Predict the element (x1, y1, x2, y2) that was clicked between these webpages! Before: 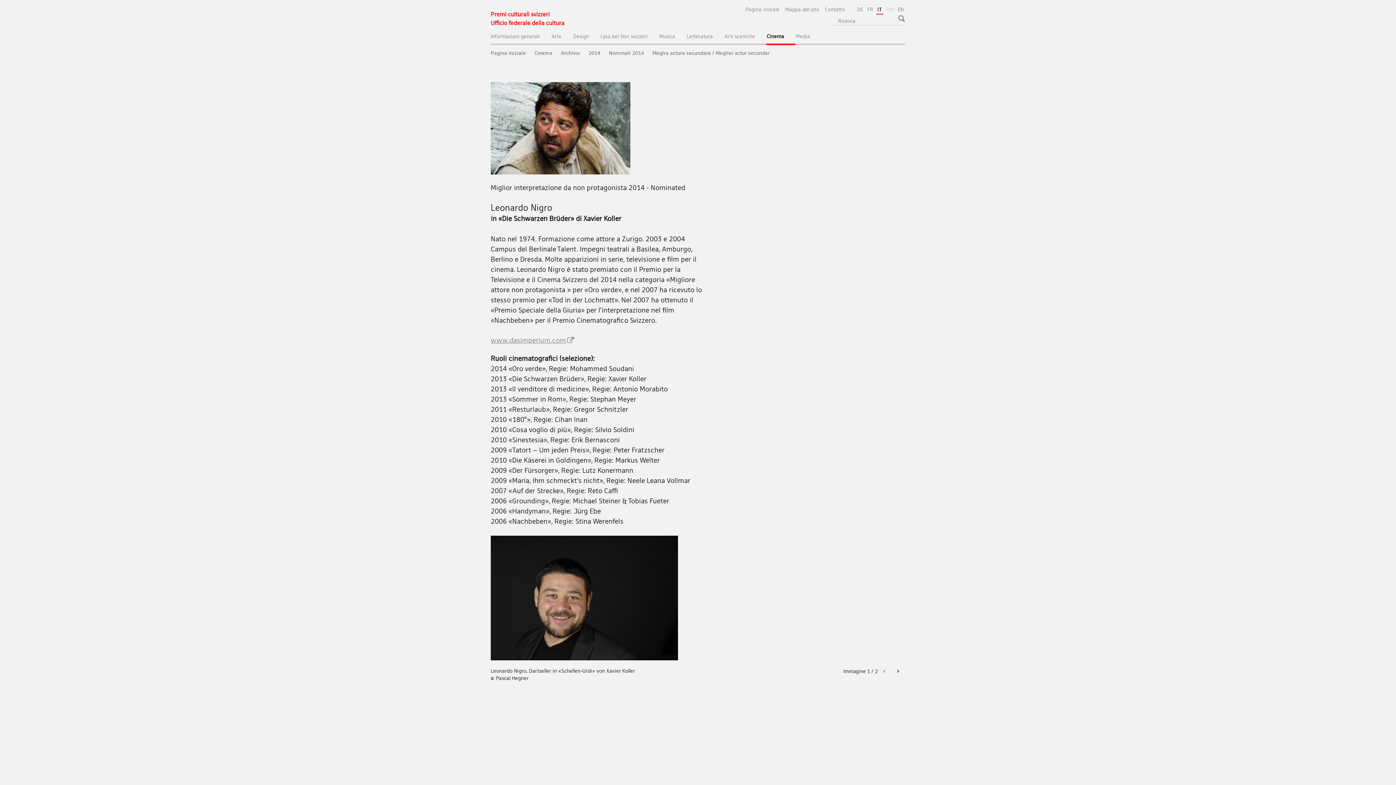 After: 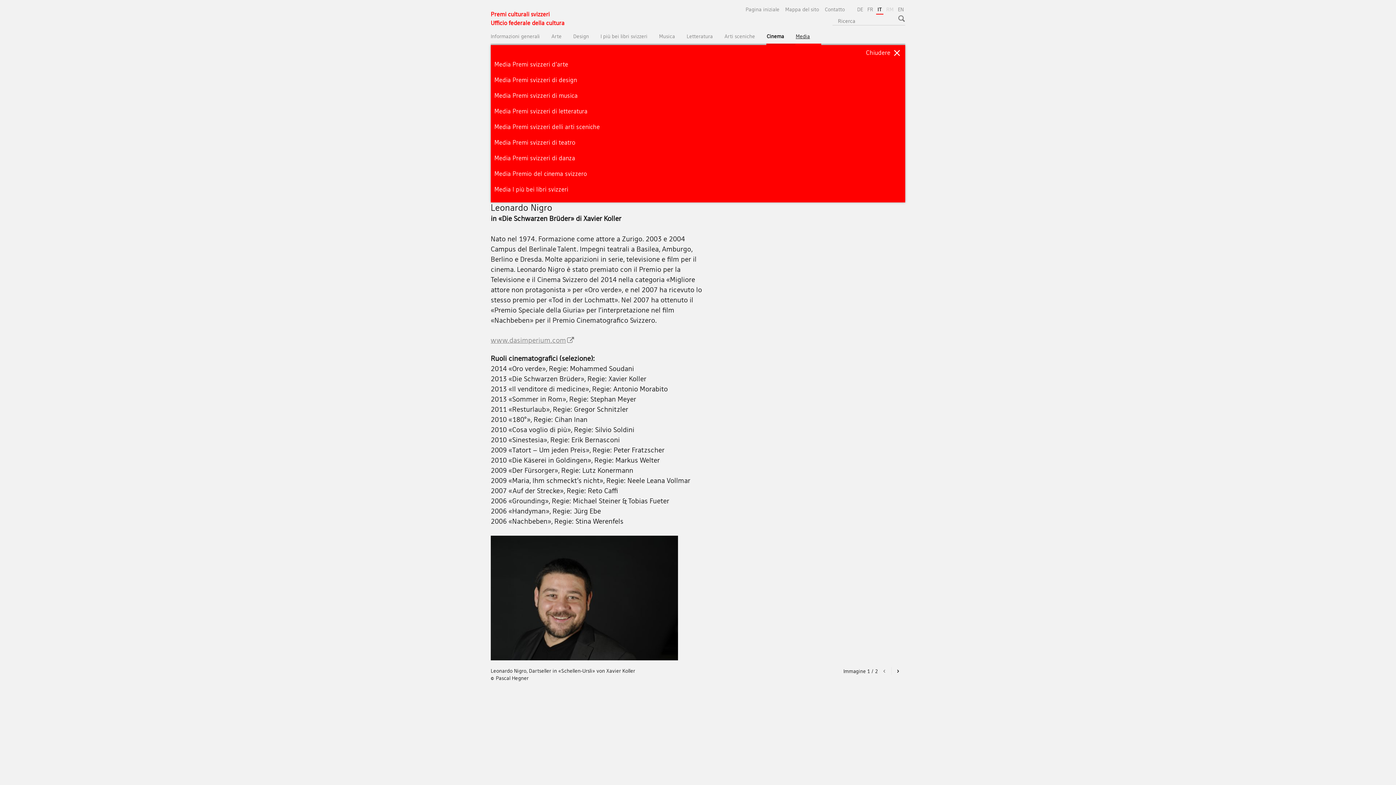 Action: bbox: (796, 29, 821, 43) label: Media